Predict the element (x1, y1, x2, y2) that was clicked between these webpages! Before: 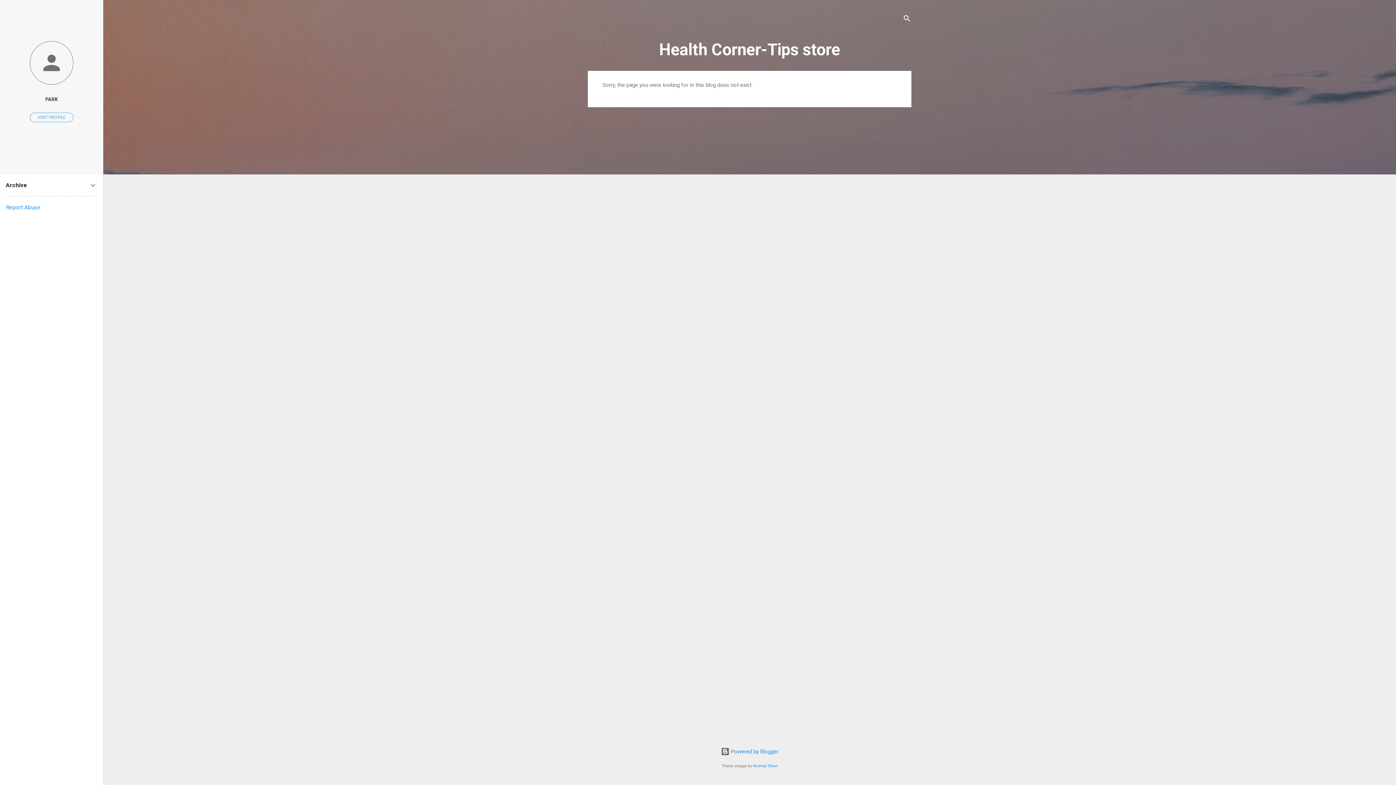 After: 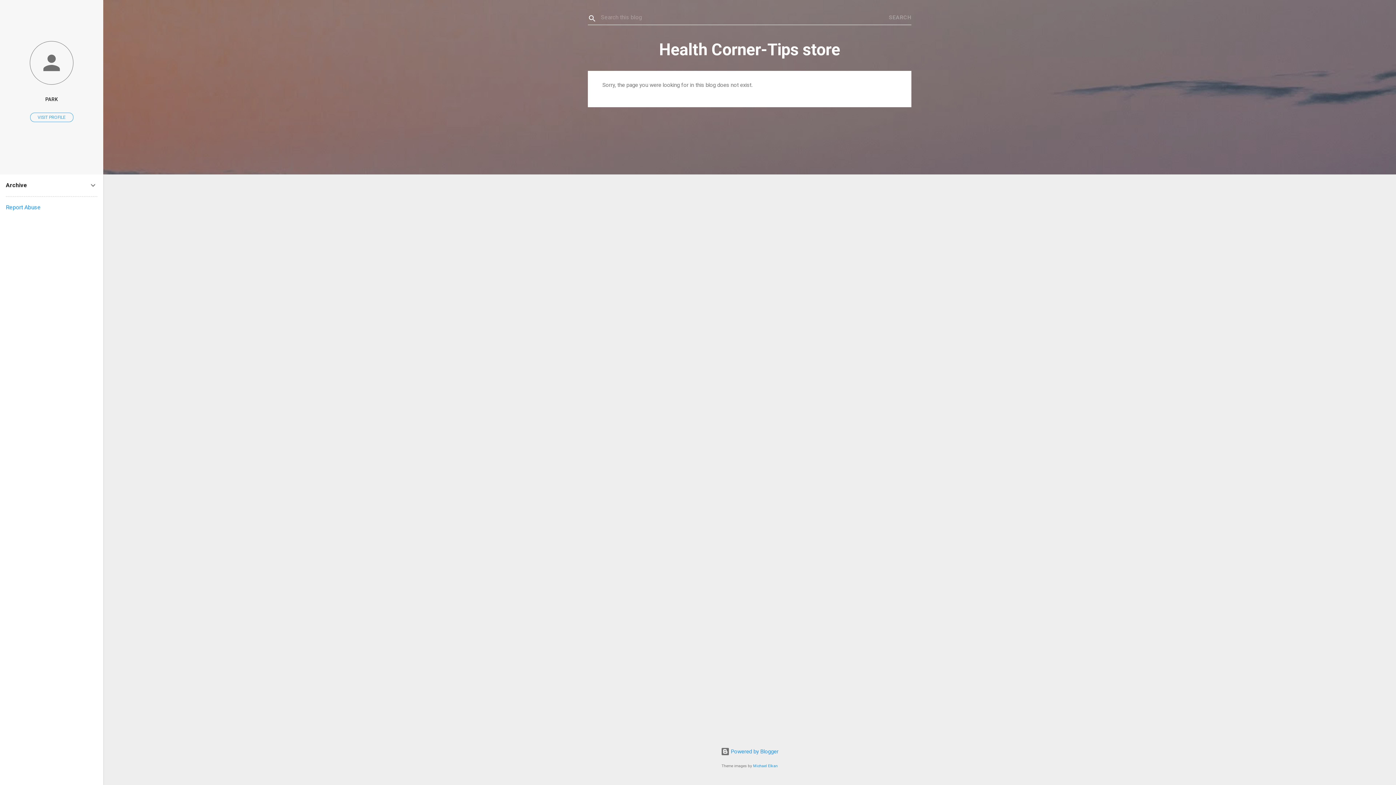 Action: bbox: (902, 8, 911, 30) label: Search